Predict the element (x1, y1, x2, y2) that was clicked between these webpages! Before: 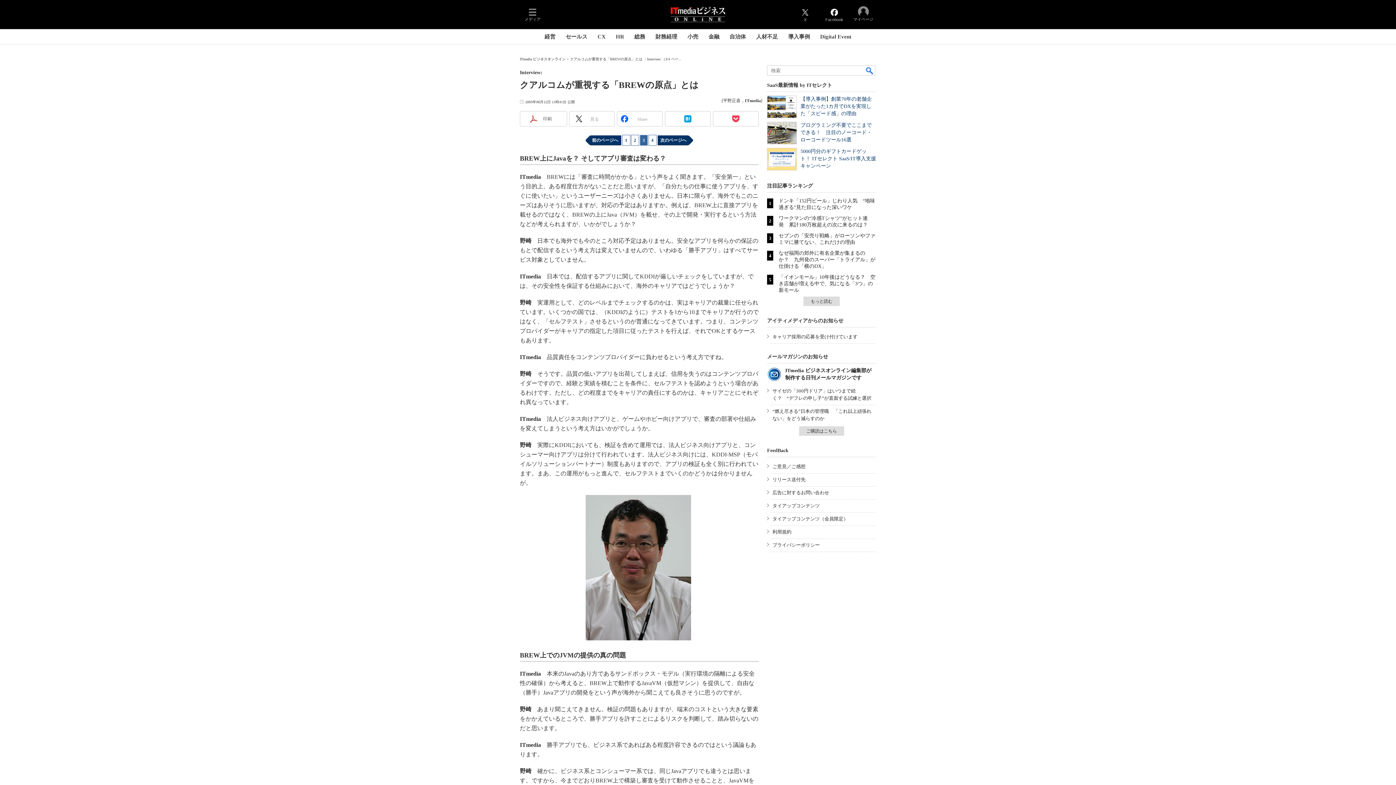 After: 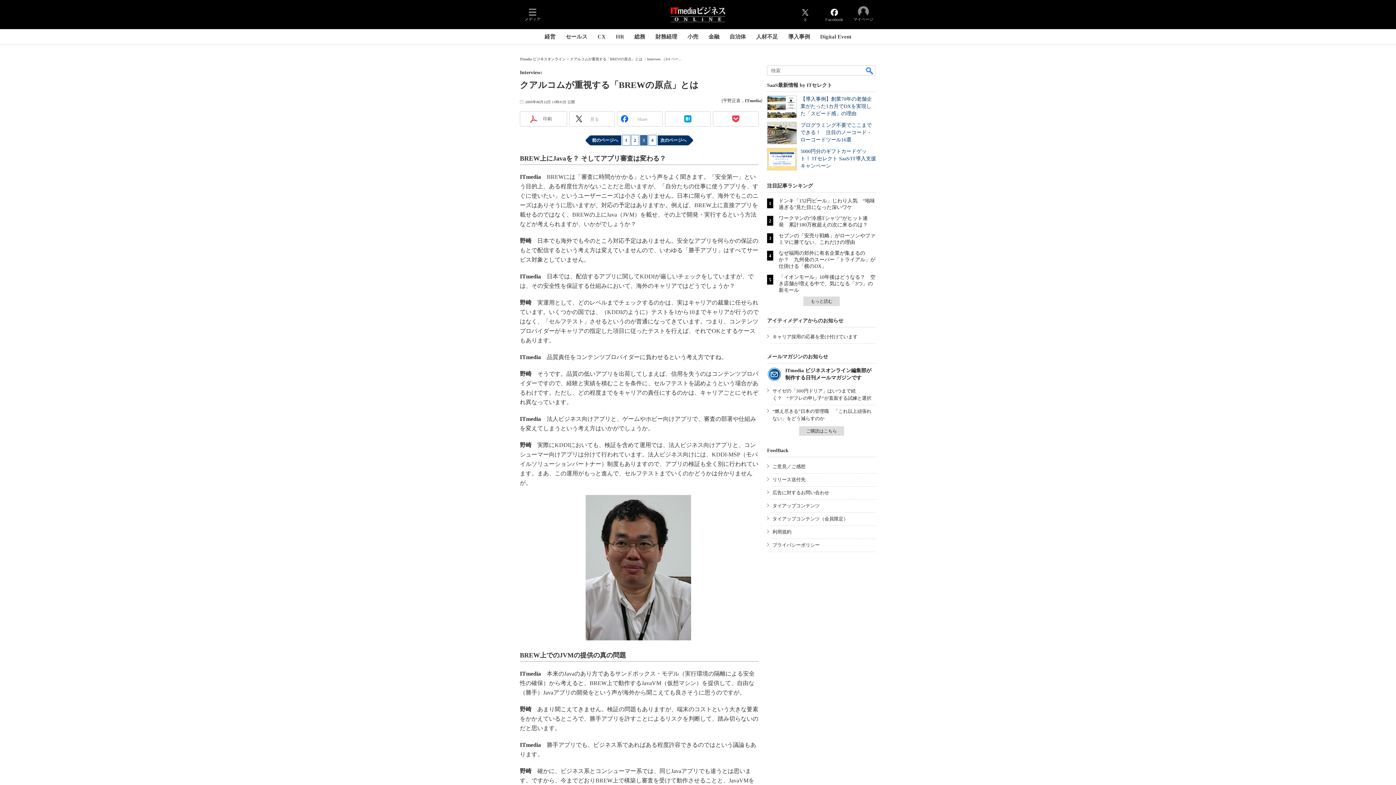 Action: bbox: (713, 210, 758, 226)